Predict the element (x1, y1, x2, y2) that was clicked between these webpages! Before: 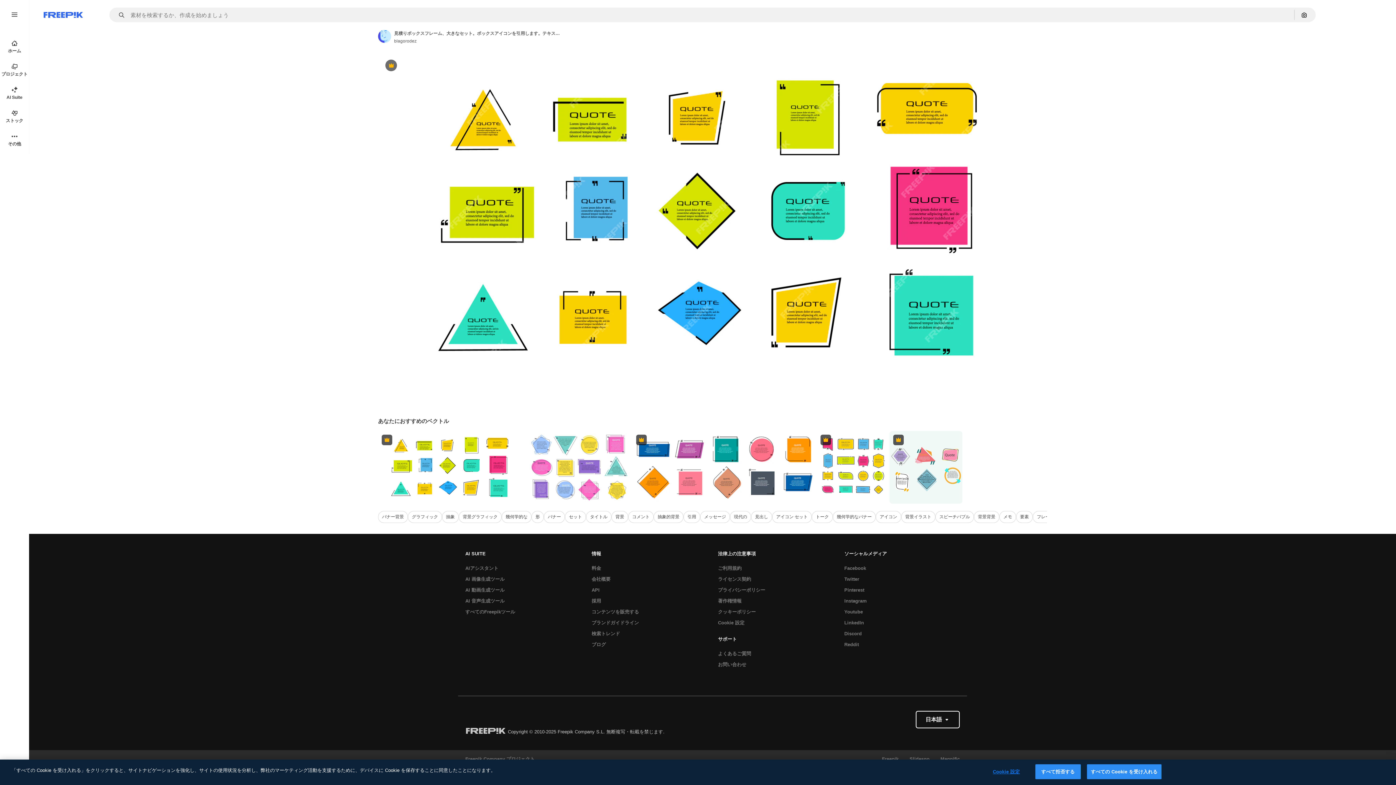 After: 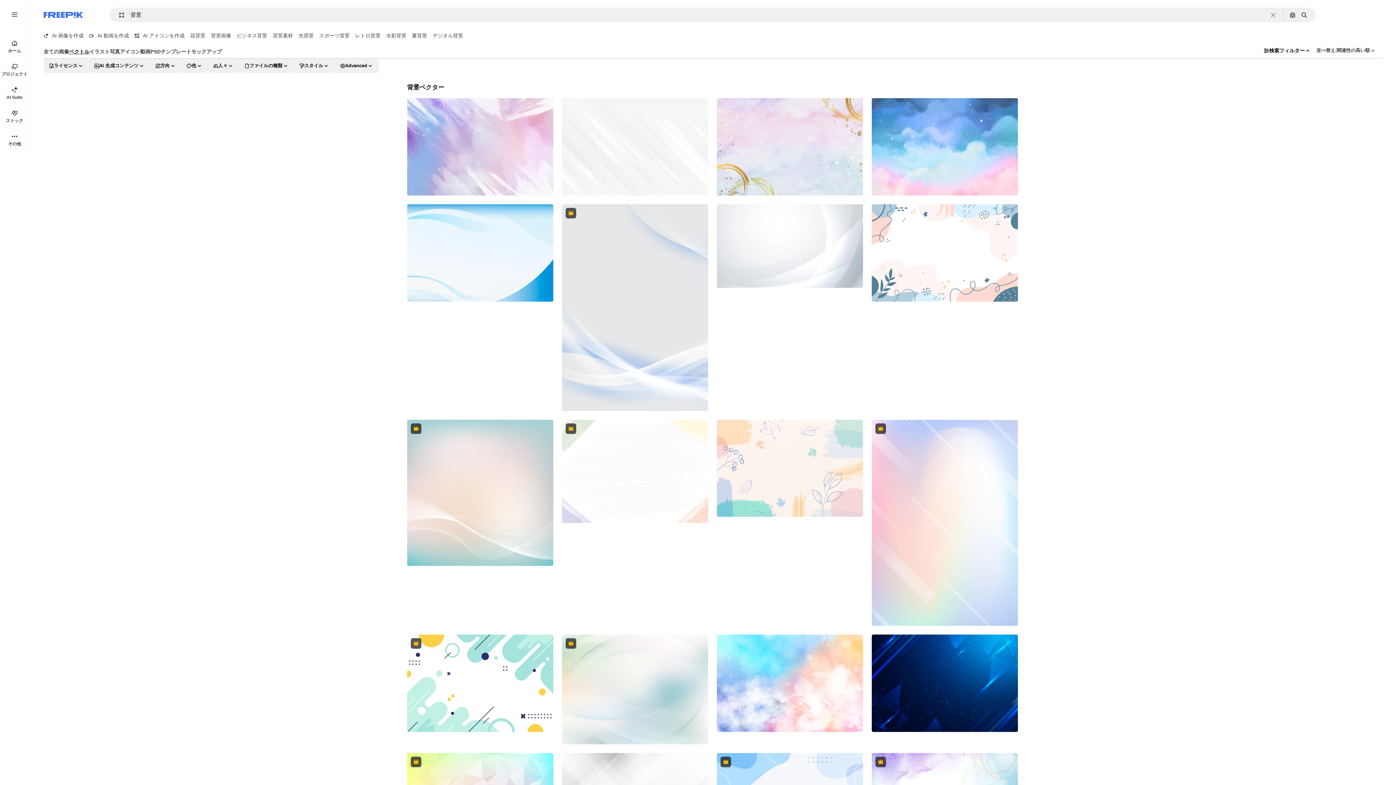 Action: bbox: (611, 511, 628, 523) label: 背景